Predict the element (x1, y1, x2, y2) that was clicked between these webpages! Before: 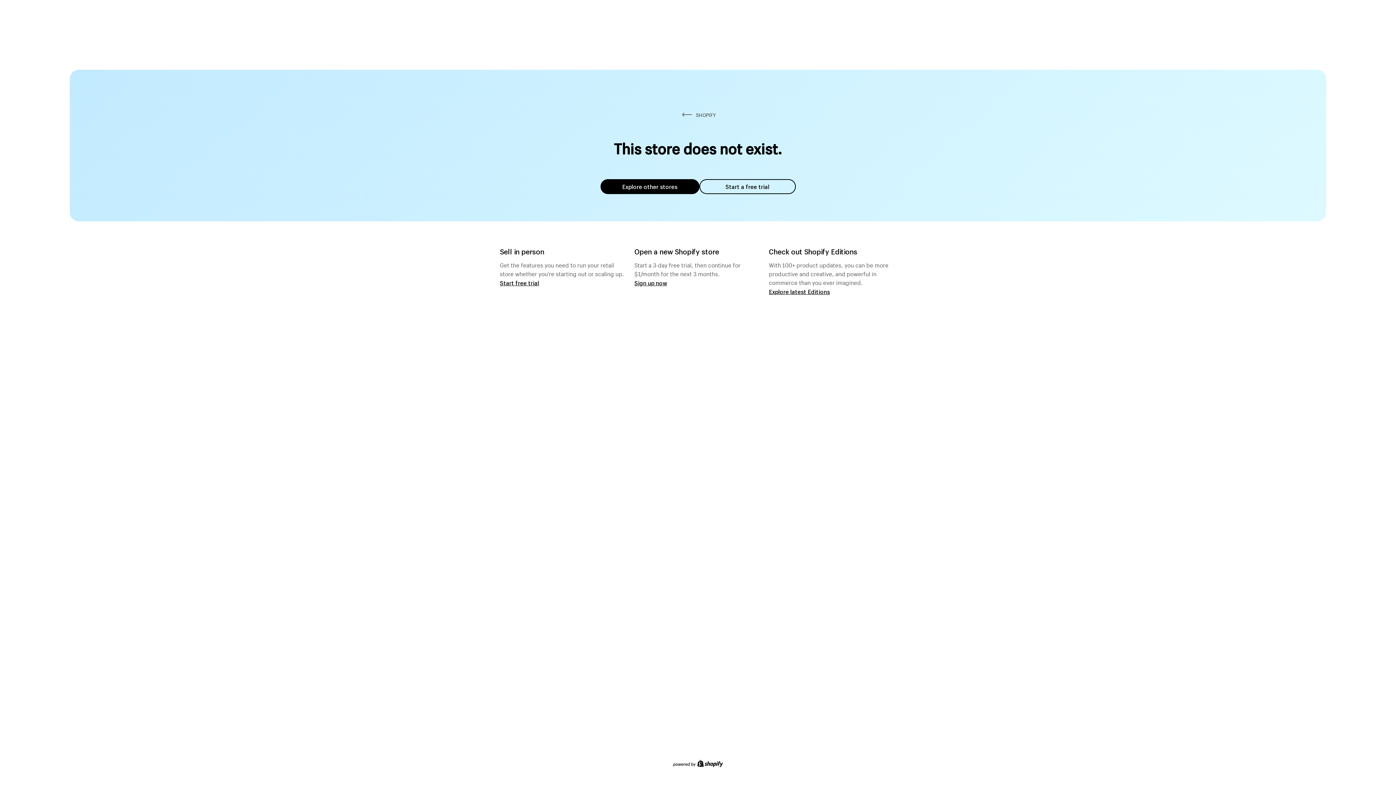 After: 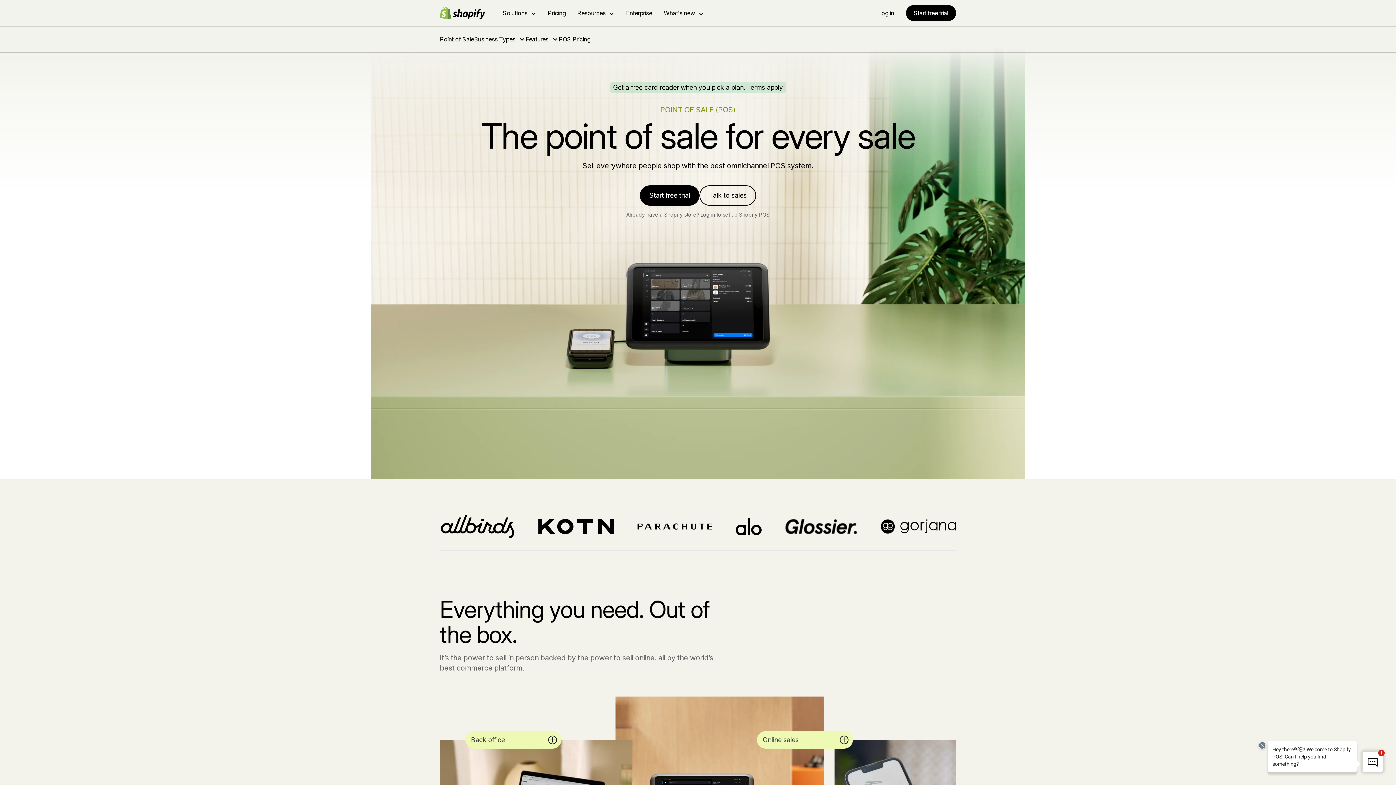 Action: label: Start free trial bbox: (500, 279, 539, 286)